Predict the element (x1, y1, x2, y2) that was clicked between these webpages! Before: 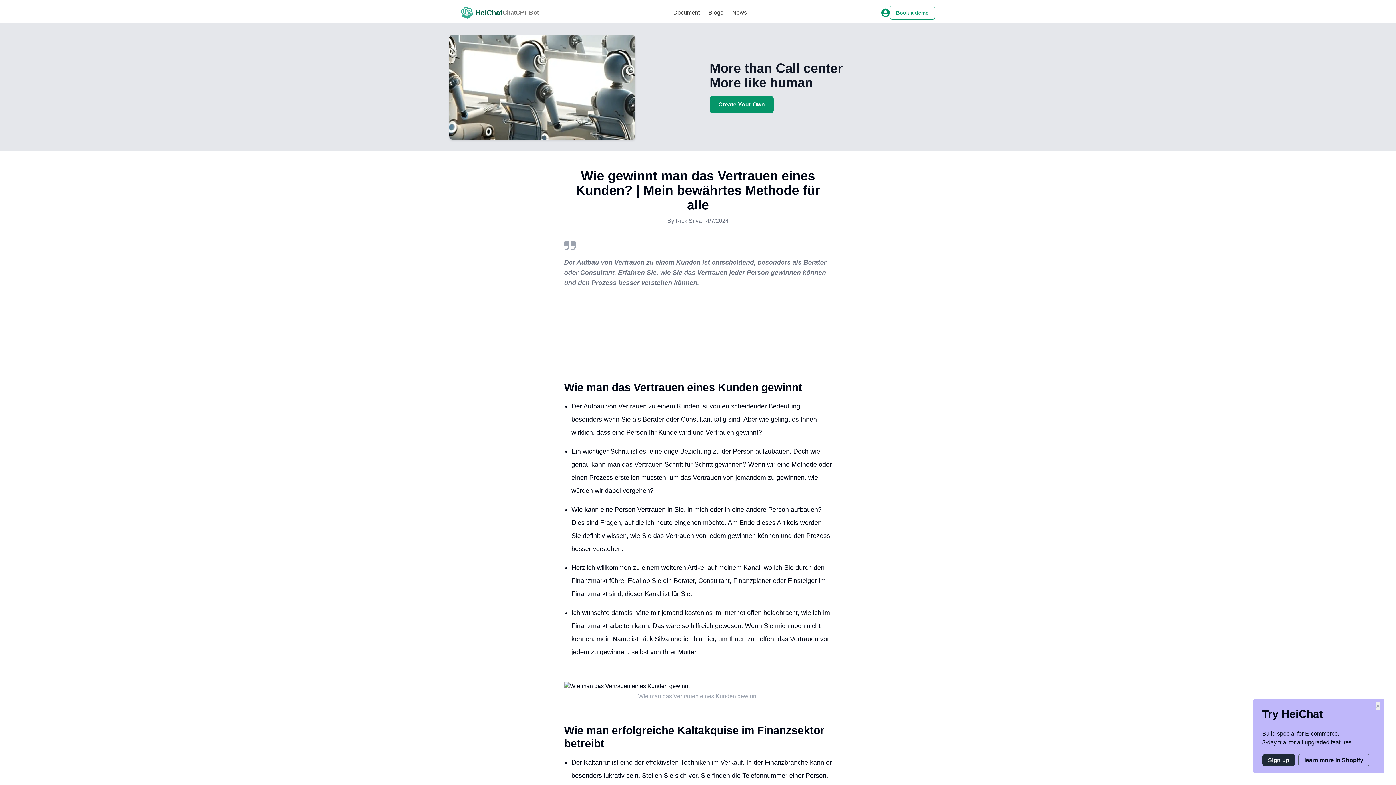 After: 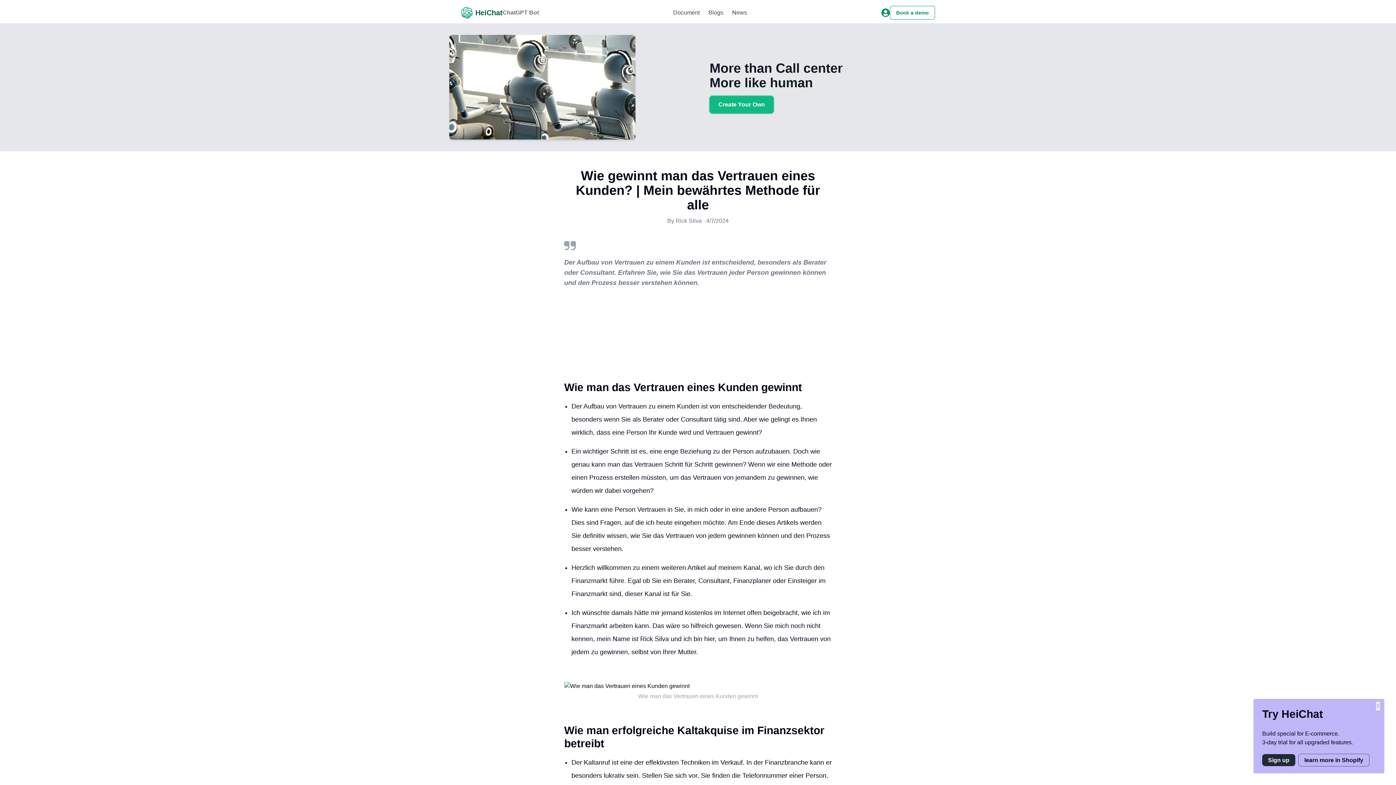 Action: bbox: (709, 96, 773, 113) label: Create Your Own